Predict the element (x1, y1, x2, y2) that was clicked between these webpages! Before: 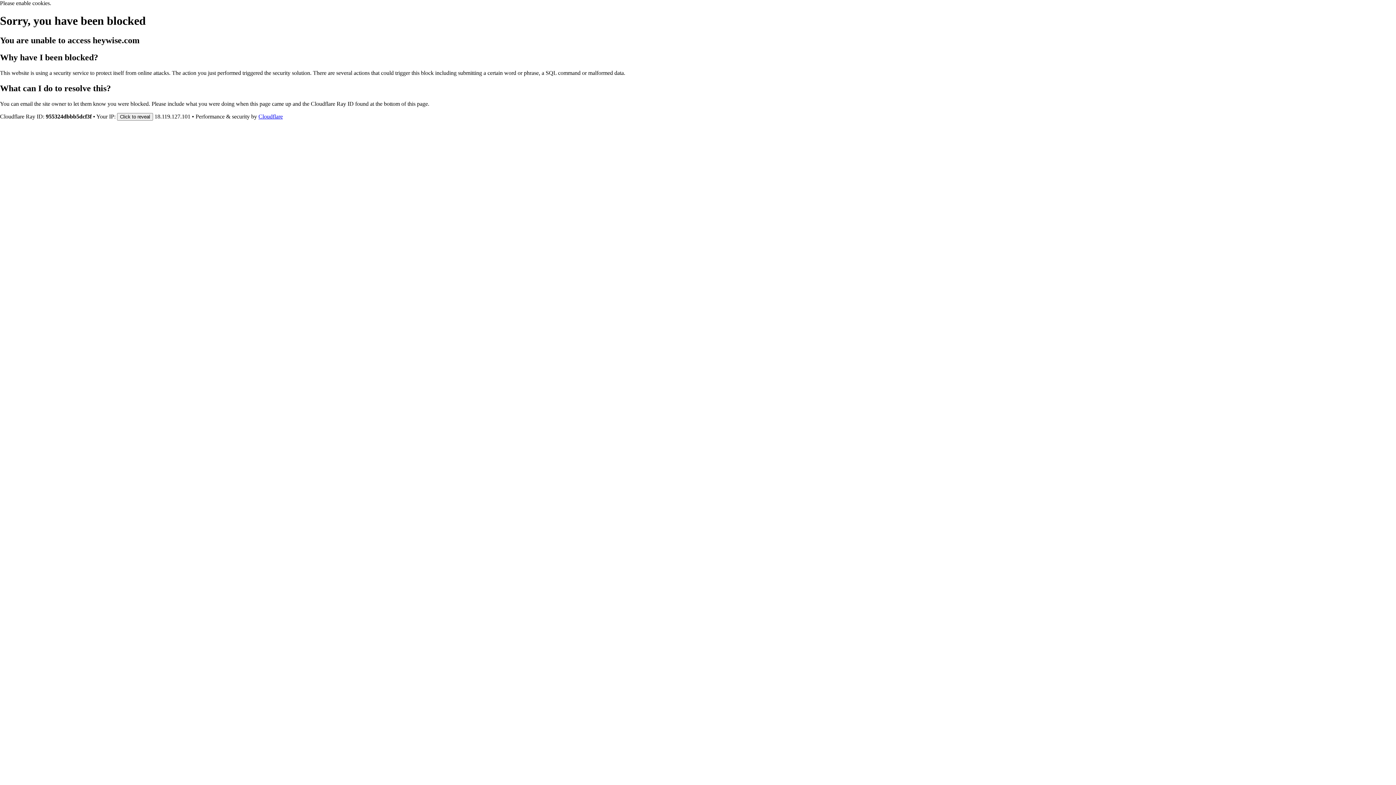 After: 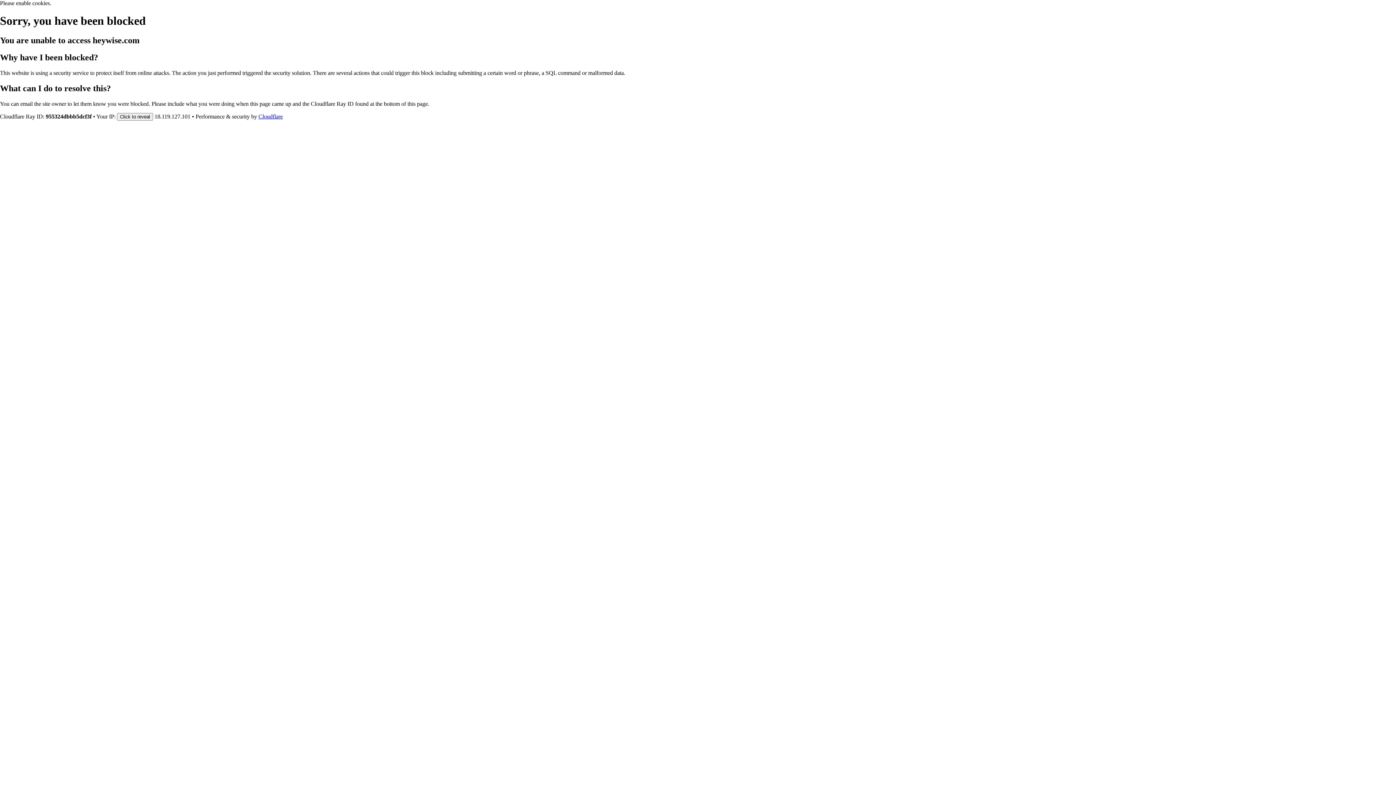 Action: label: Cloudflare bbox: (258, 113, 282, 119)